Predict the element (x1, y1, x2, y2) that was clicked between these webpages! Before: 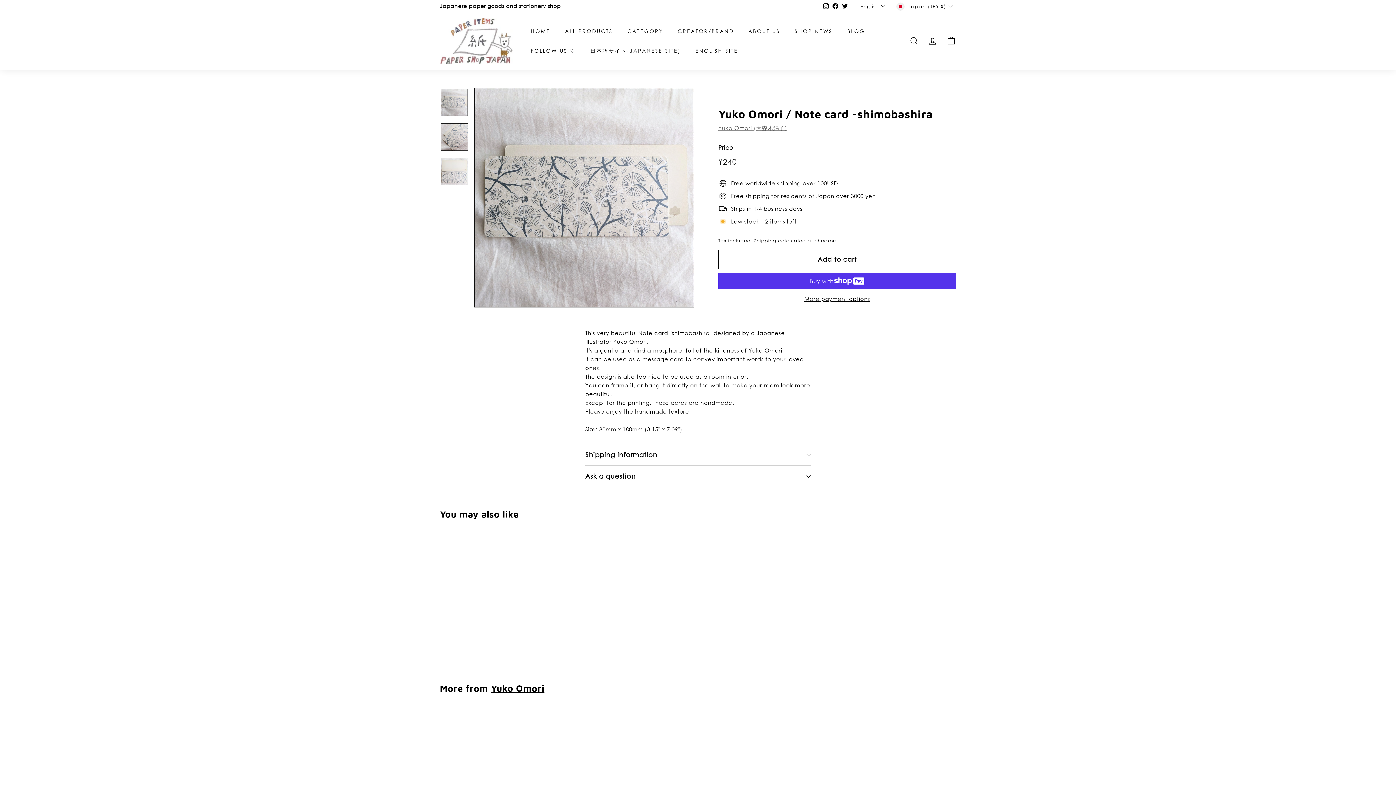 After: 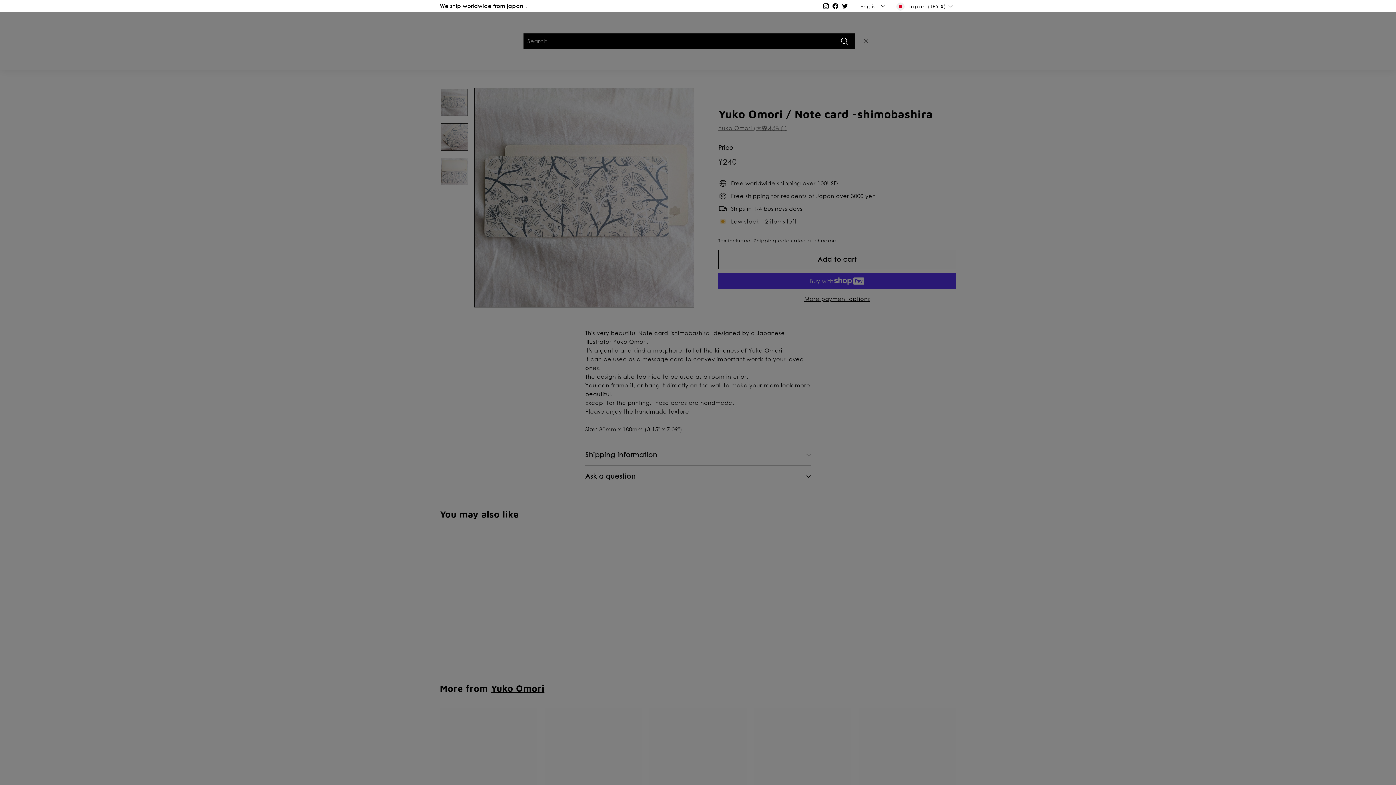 Action: bbox: (905, 30, 923, 51) label: SEARCH